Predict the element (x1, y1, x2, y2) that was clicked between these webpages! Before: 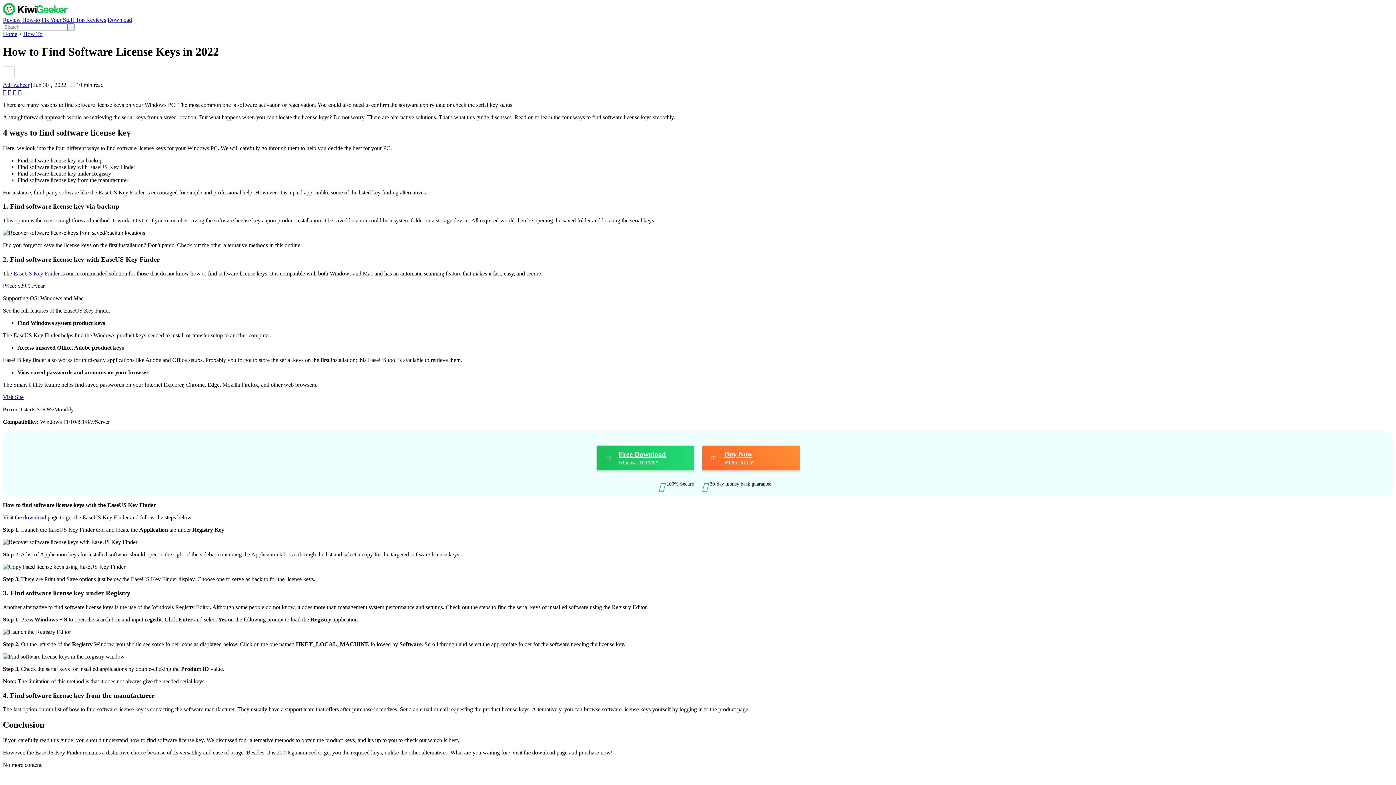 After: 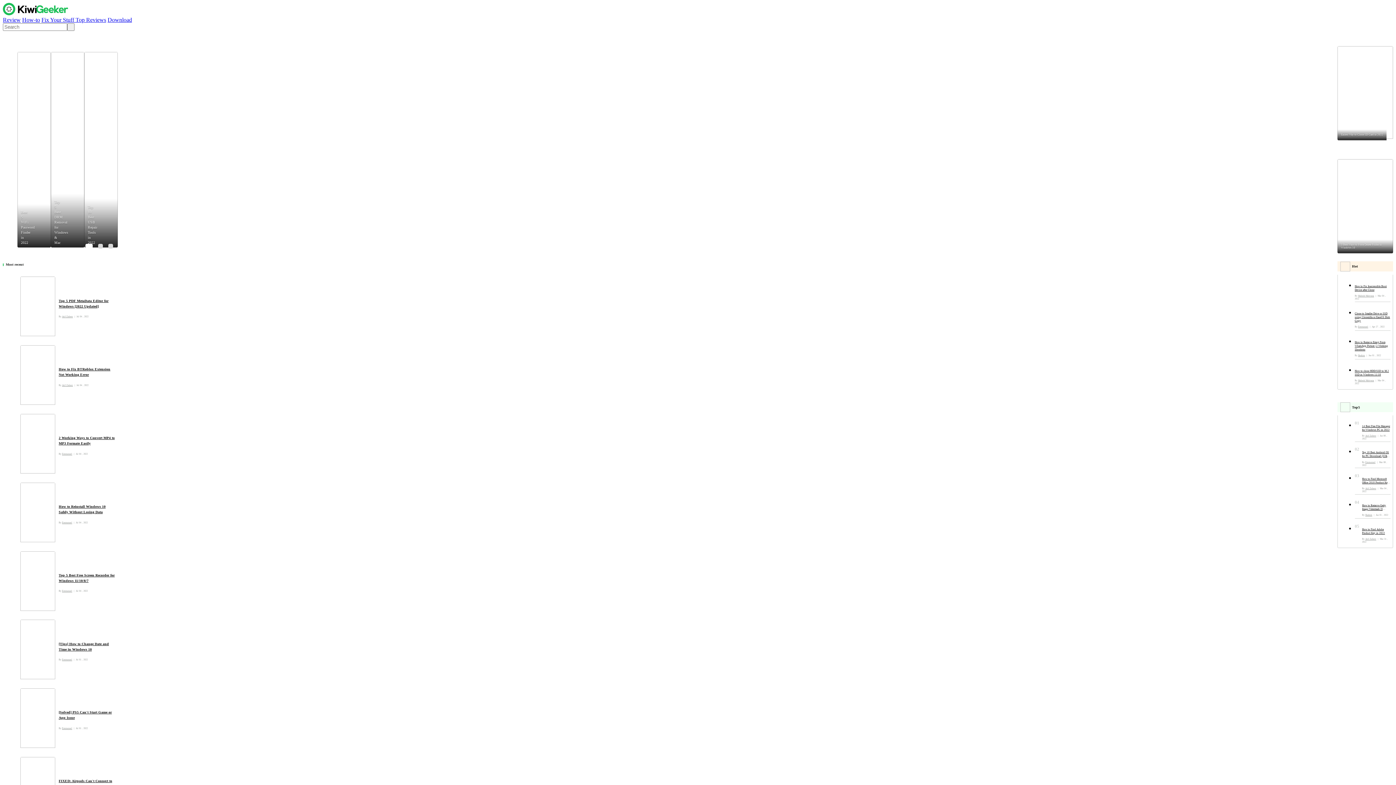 Action: bbox: (2, 10, 68, 16)